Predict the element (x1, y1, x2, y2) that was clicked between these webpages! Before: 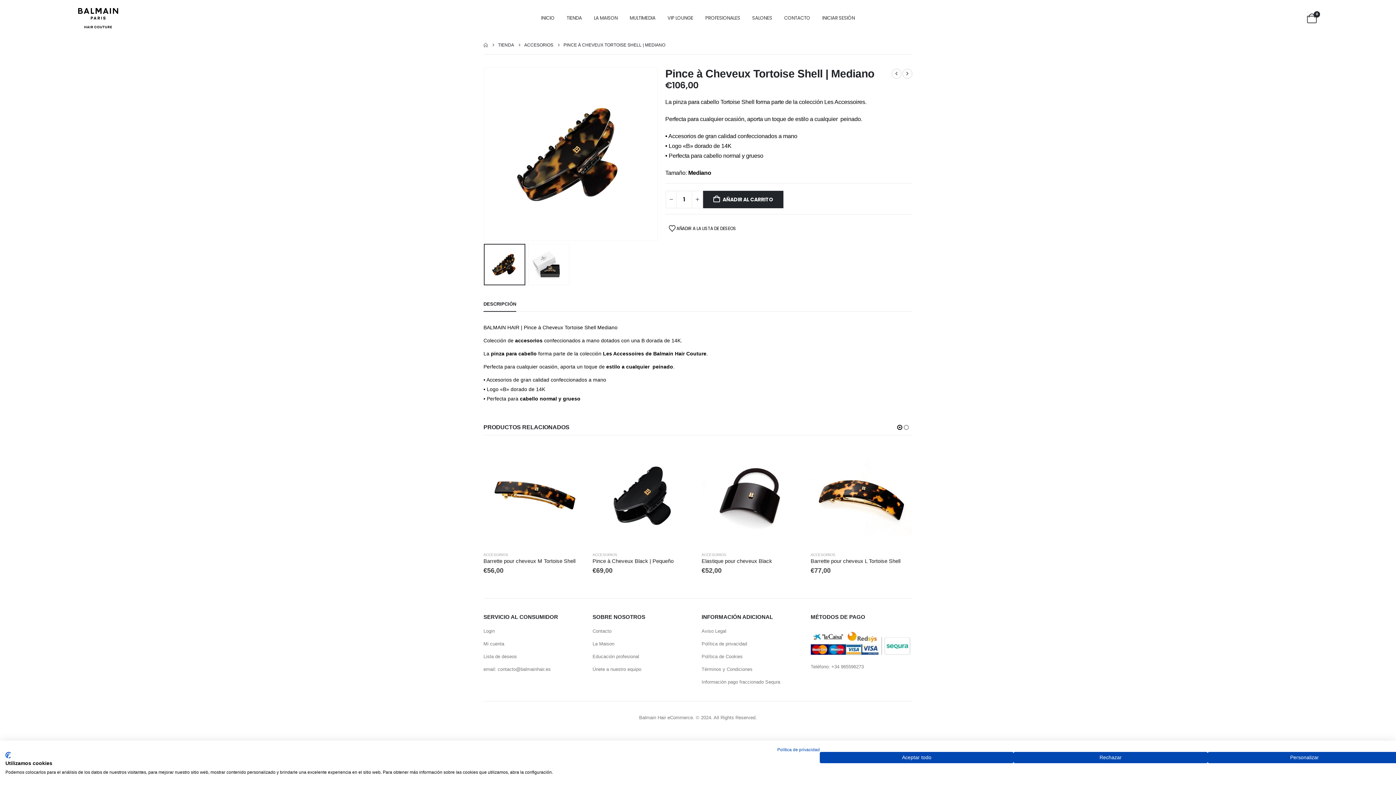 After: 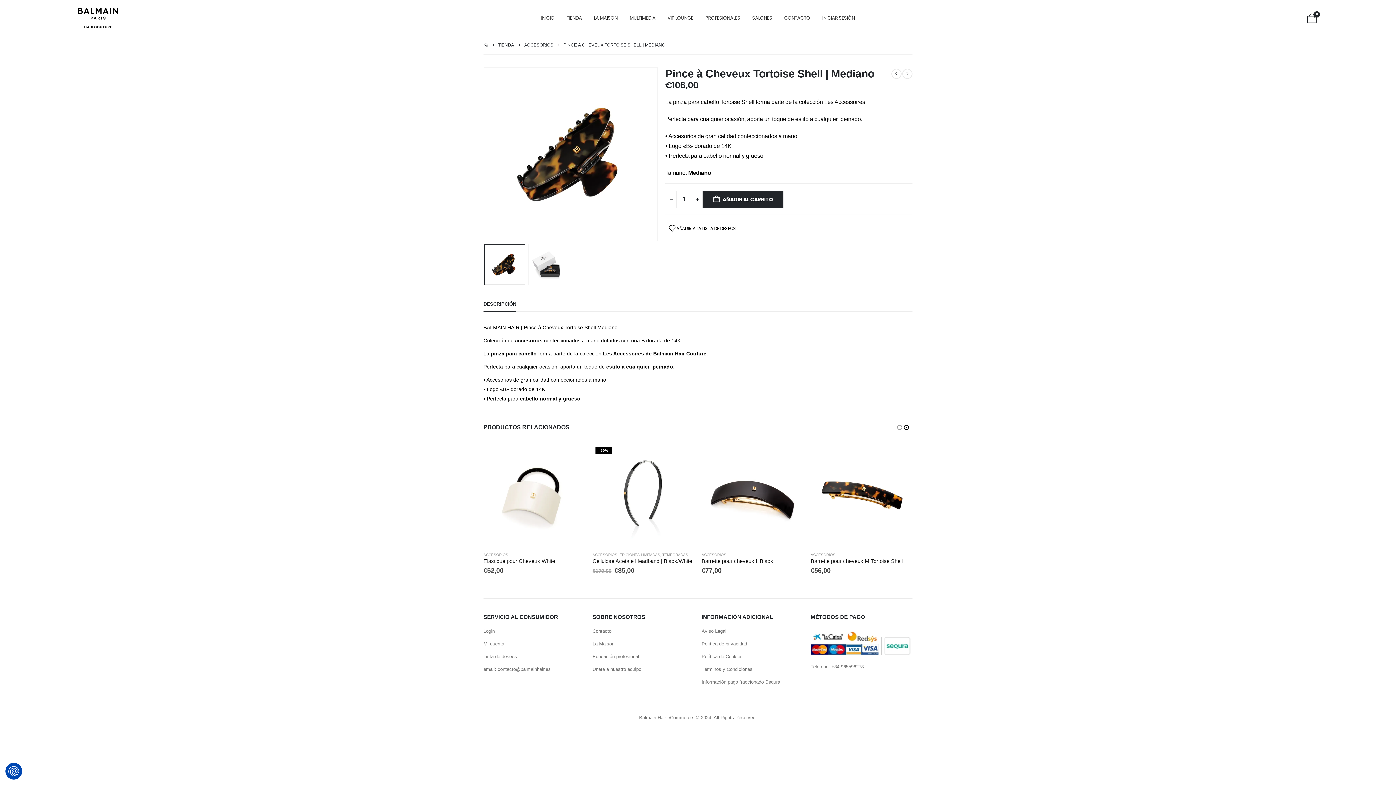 Action: label: Acepte todas las cookies bbox: (820, 752, 1013, 763)